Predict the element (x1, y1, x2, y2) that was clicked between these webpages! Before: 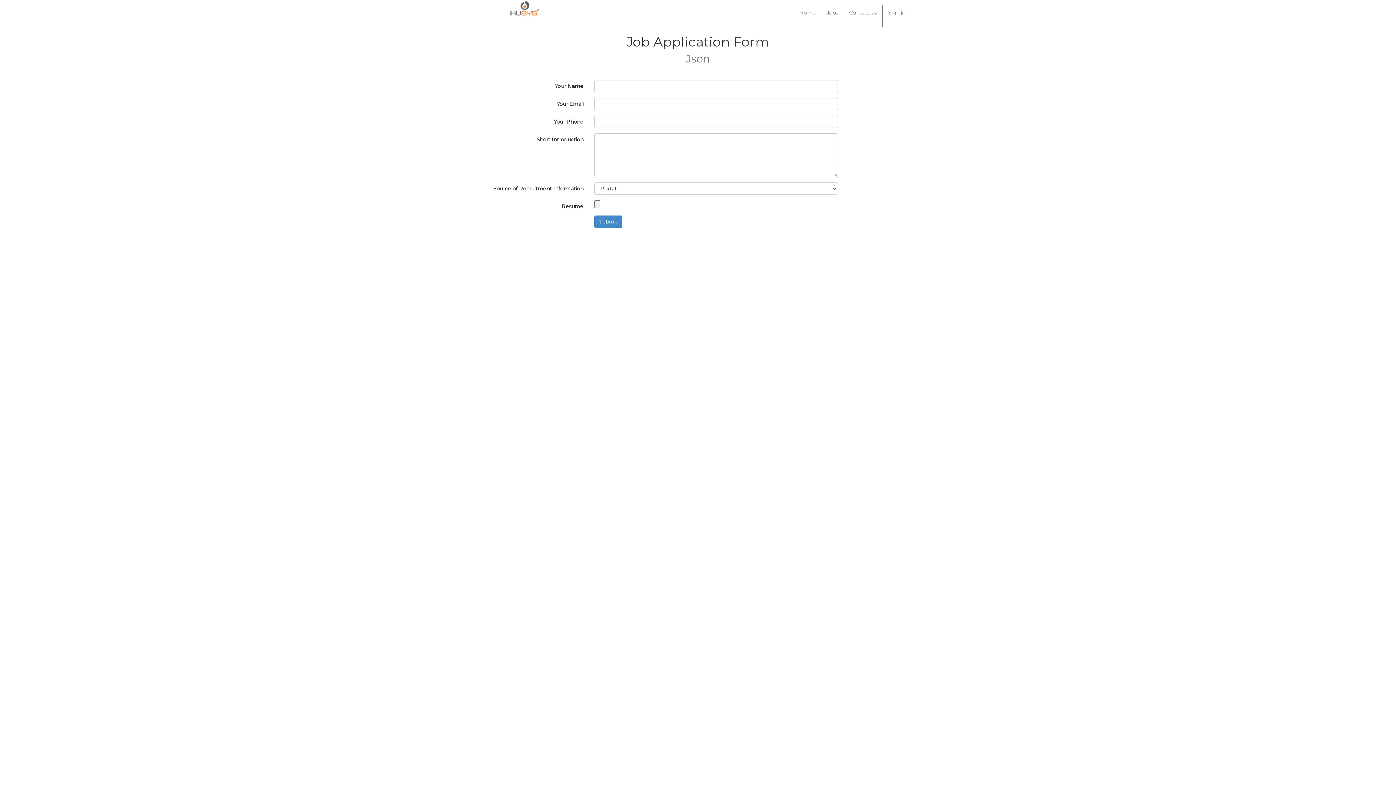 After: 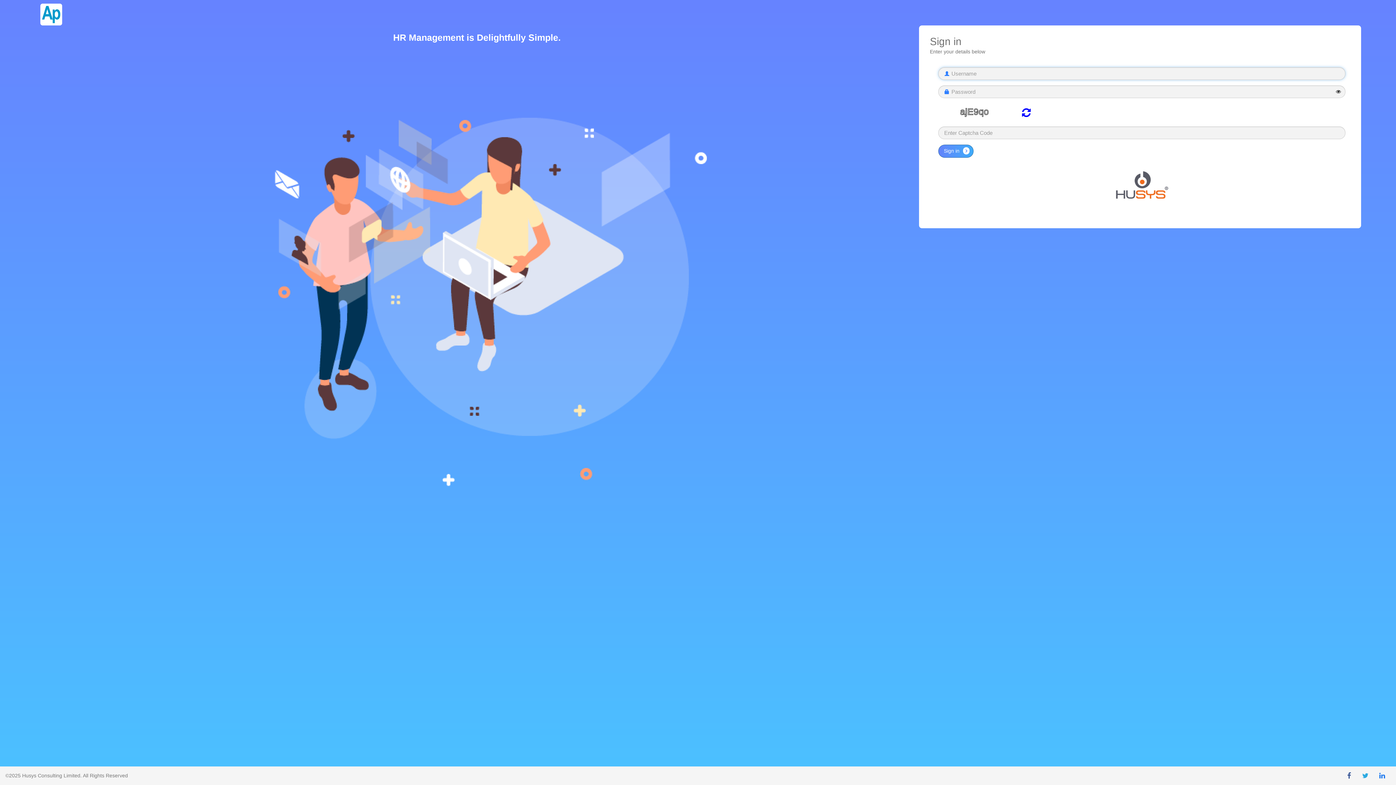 Action: bbox: (882, 0, 910, 25) label: Sign in